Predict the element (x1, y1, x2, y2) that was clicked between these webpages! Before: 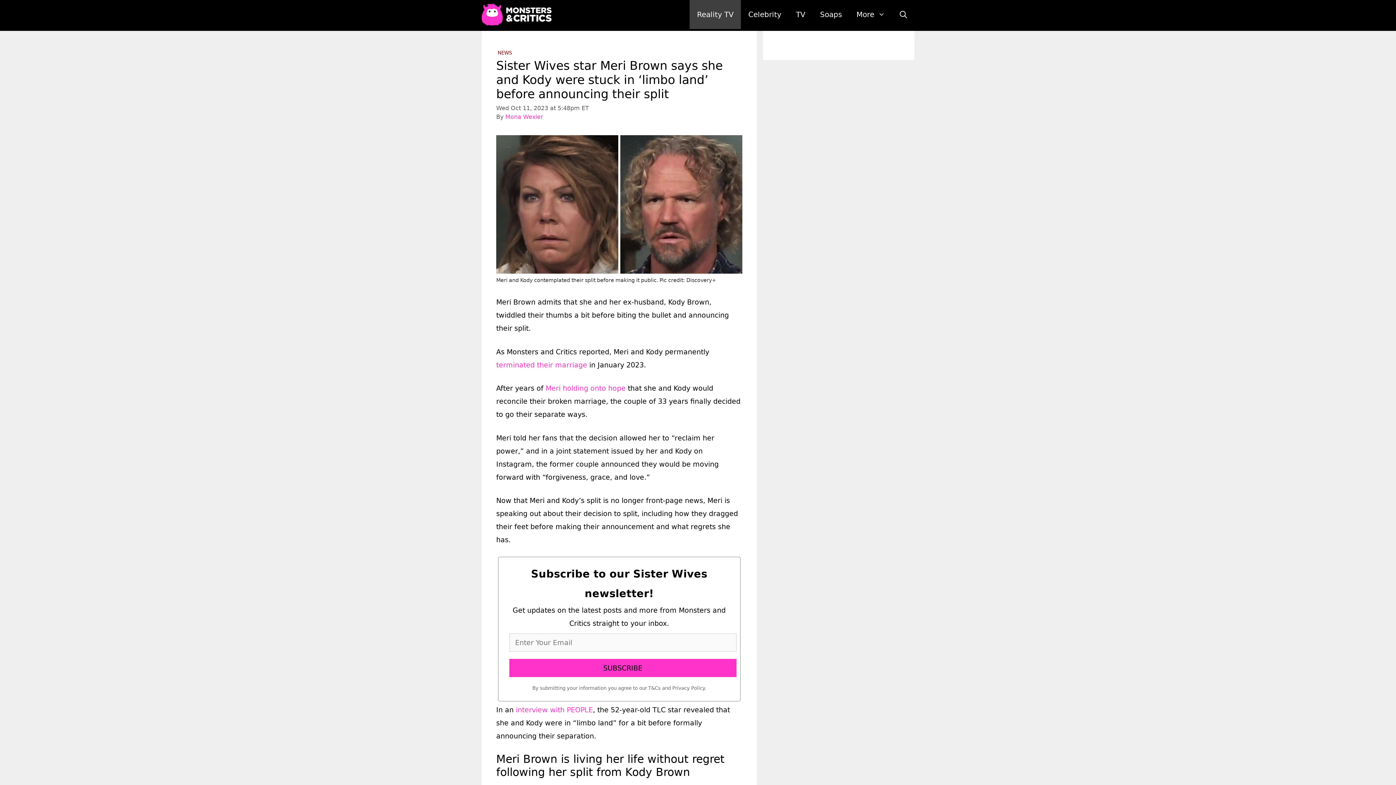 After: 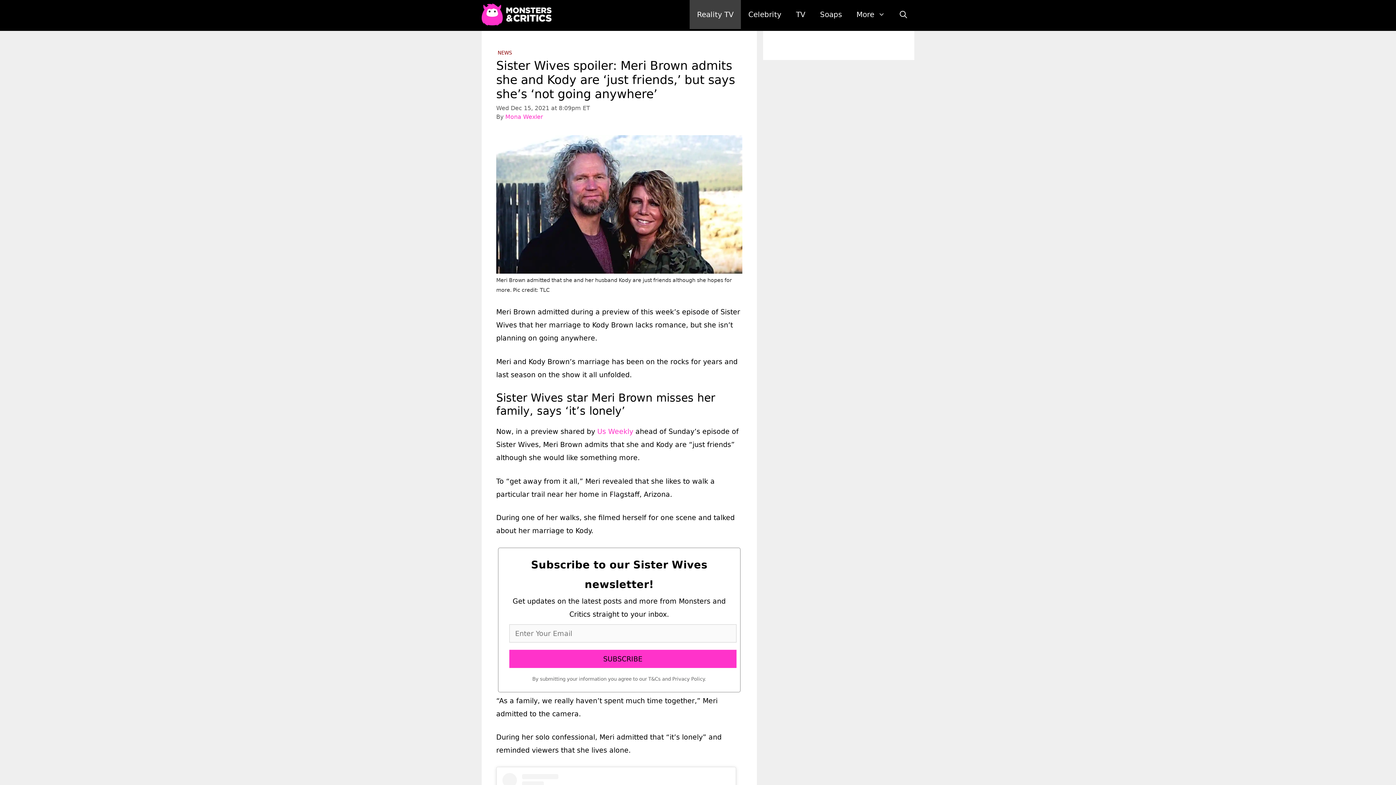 Action: label: Meri holding onto hope bbox: (545, 384, 625, 392)